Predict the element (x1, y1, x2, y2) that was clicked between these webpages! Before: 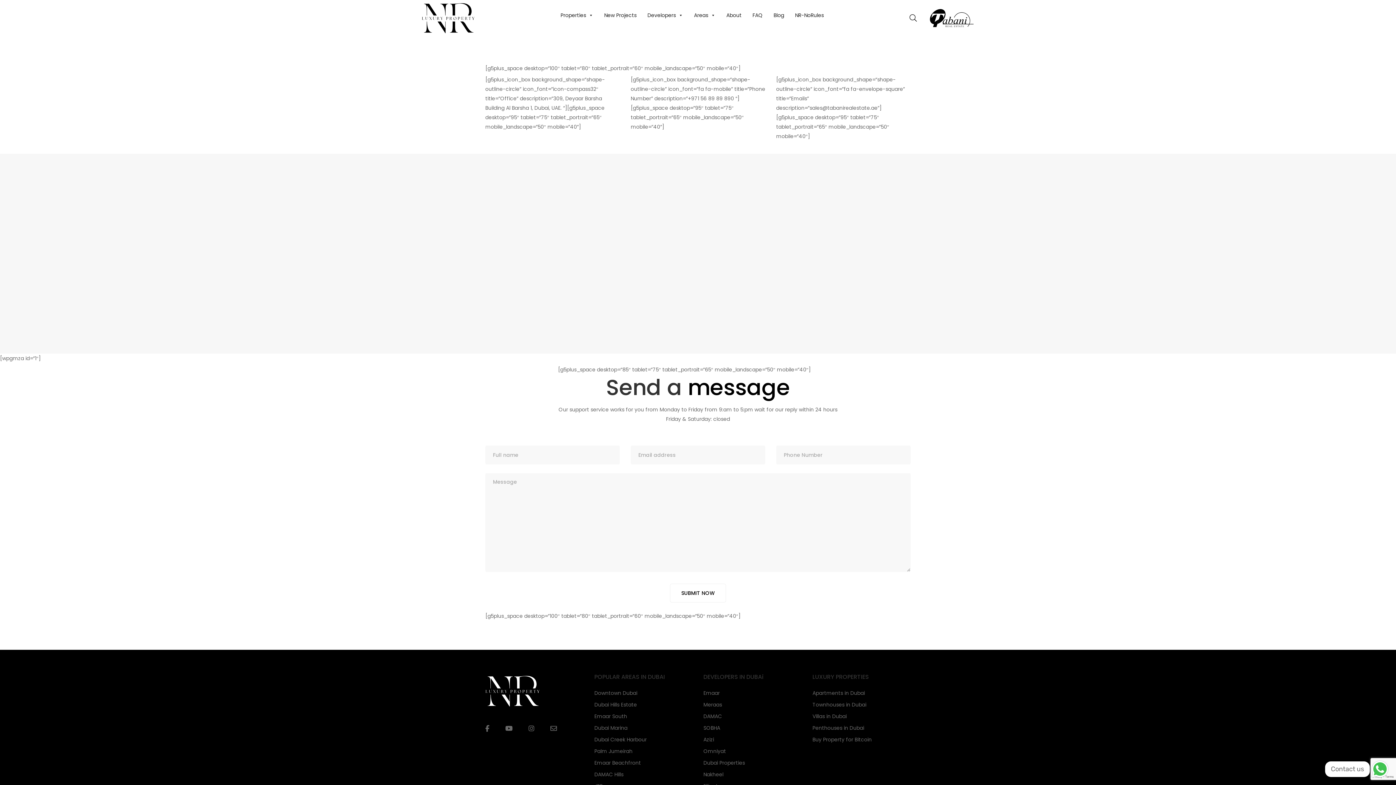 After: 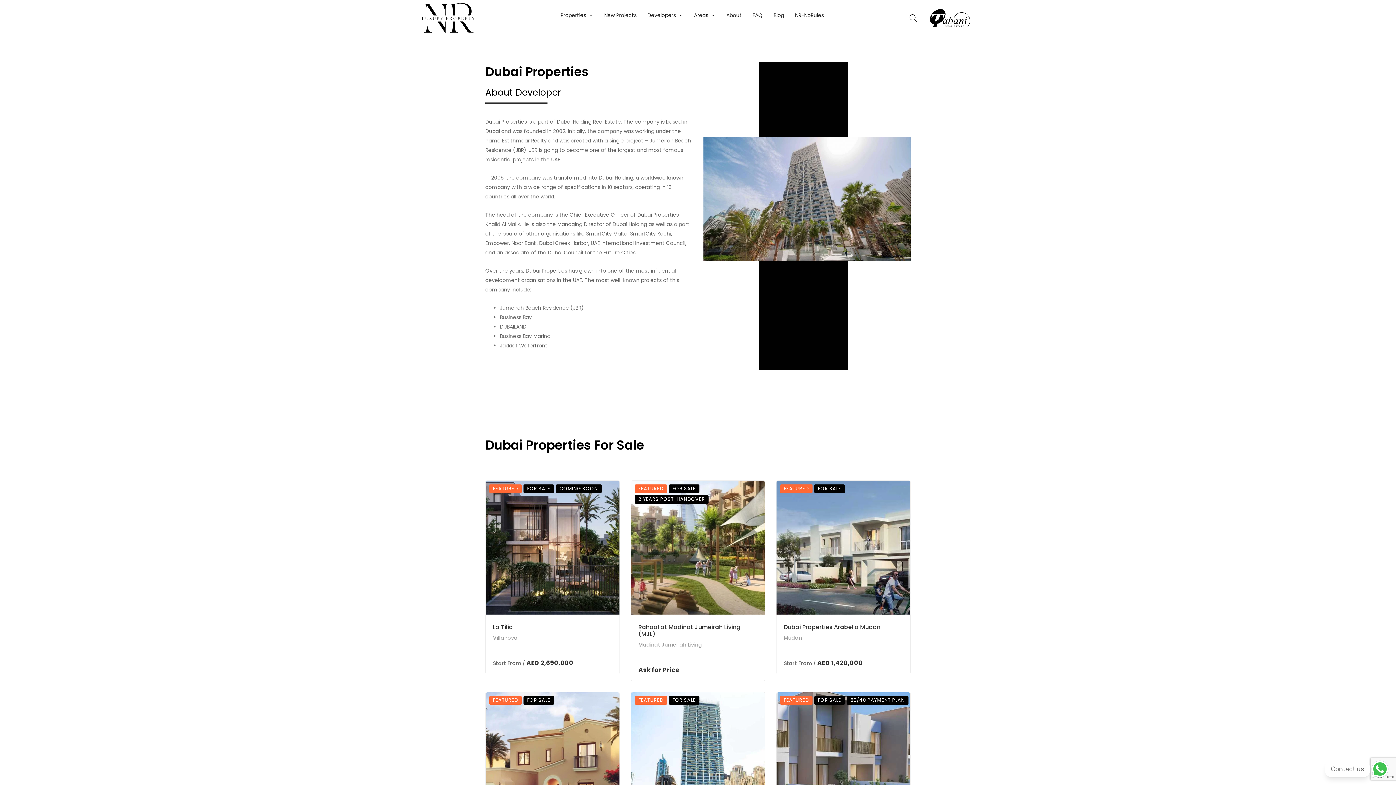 Action: label: Dubai Properties bbox: (703, 757, 801, 769)